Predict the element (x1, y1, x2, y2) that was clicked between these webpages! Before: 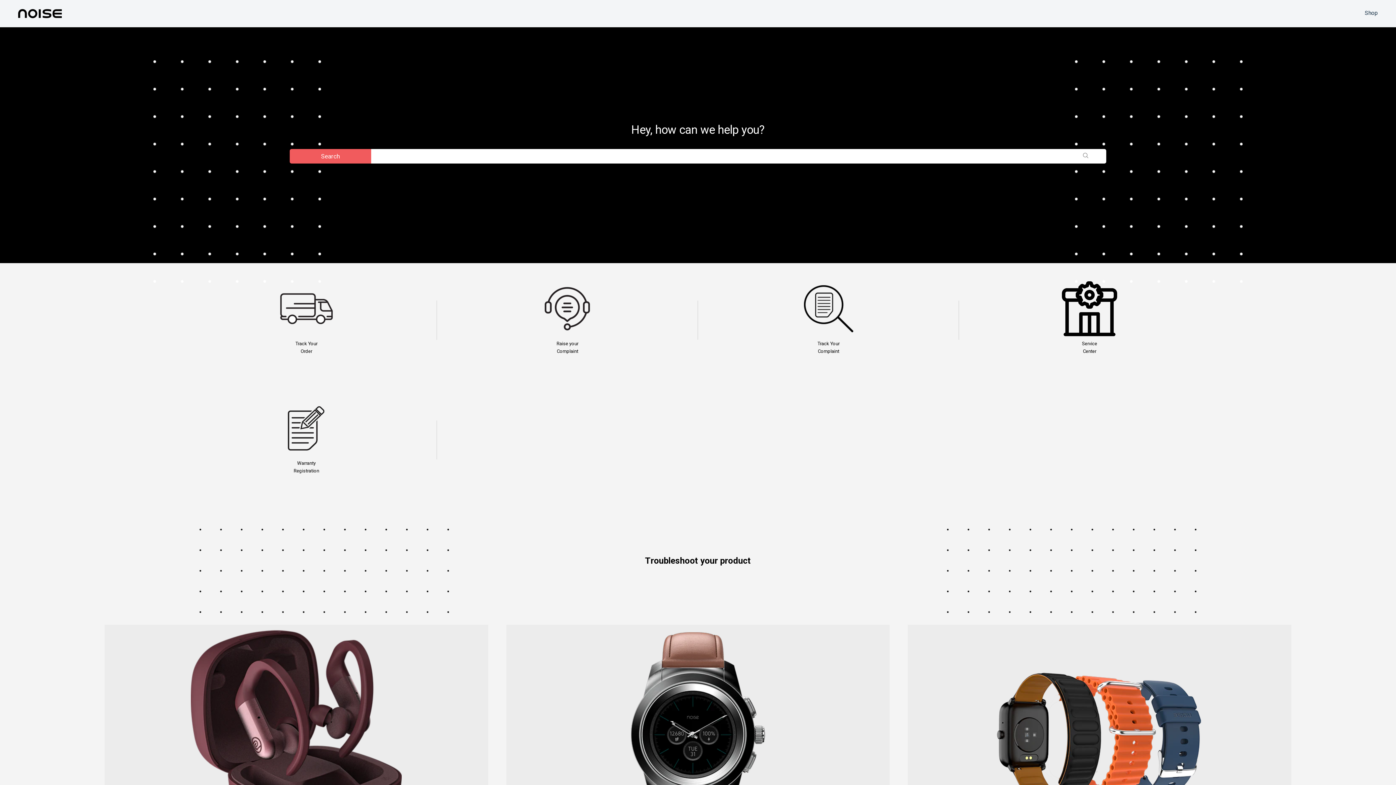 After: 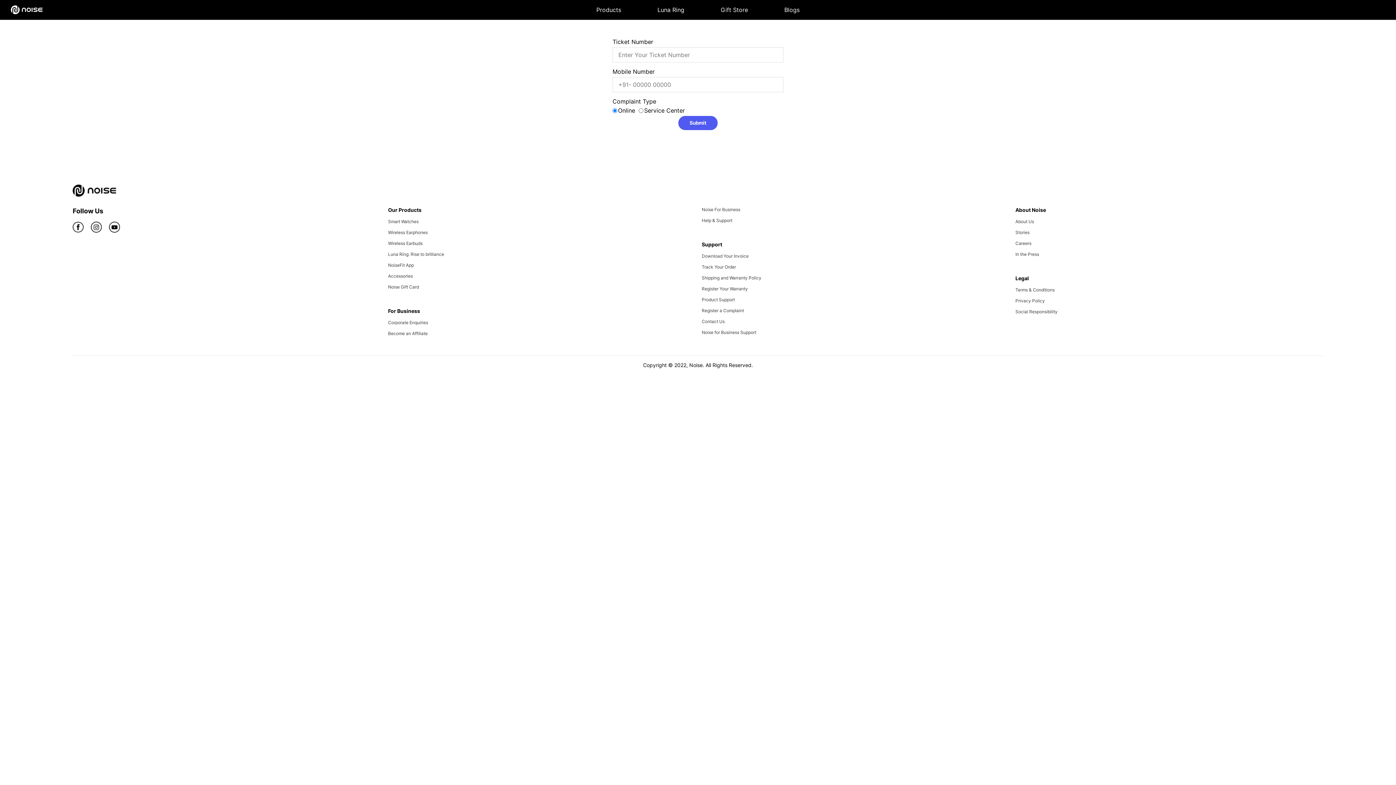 Action: bbox: (801, 305, 856, 311)